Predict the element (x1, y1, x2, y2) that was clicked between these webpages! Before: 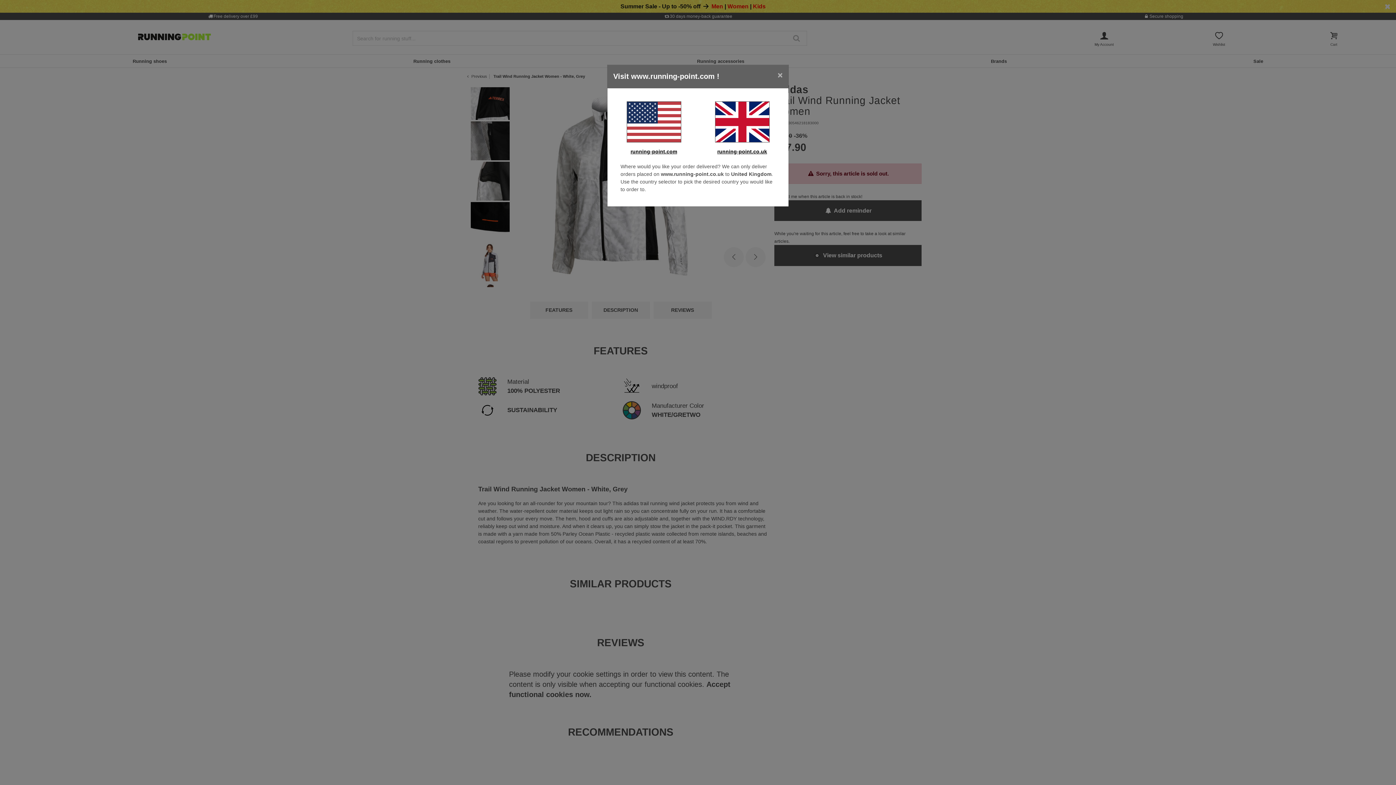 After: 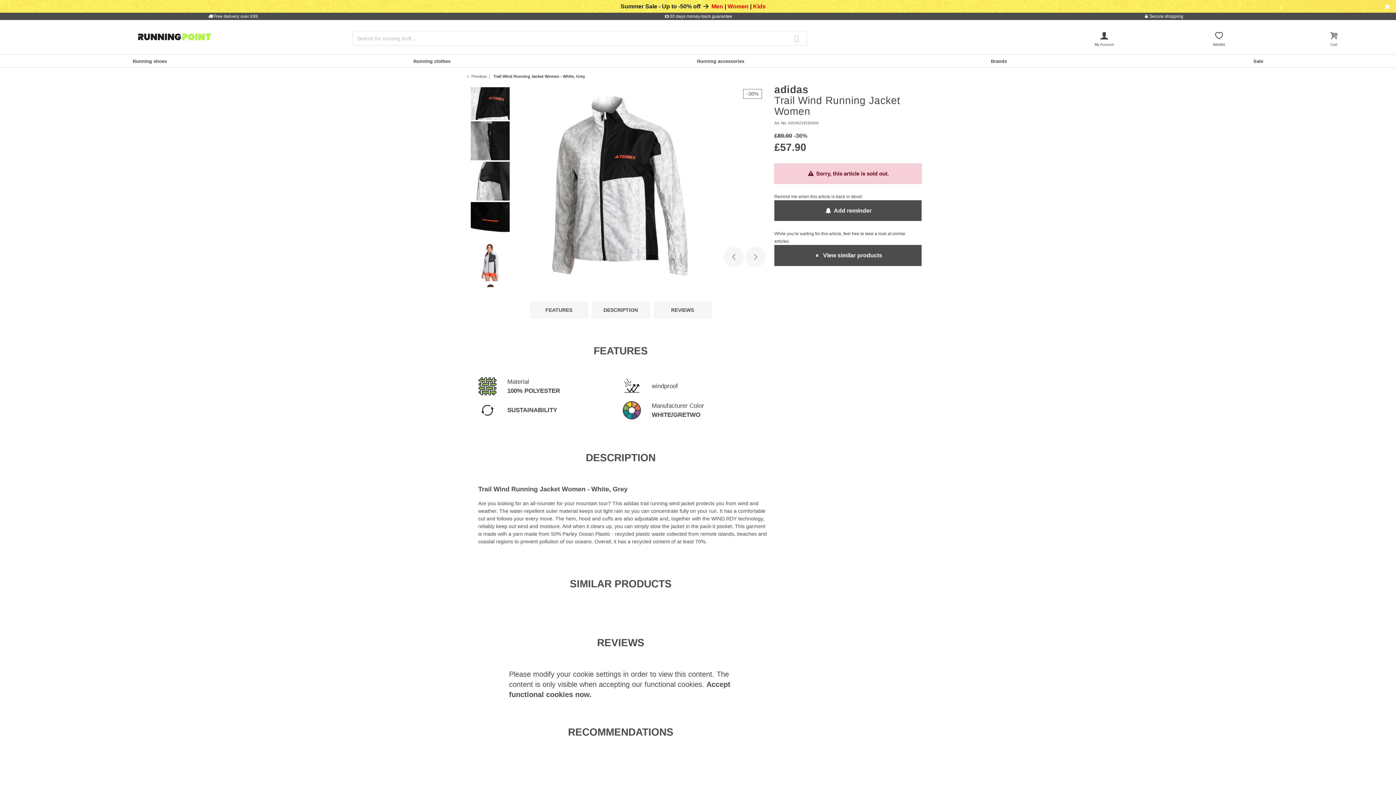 Action: bbox: (701, 101, 782, 142)